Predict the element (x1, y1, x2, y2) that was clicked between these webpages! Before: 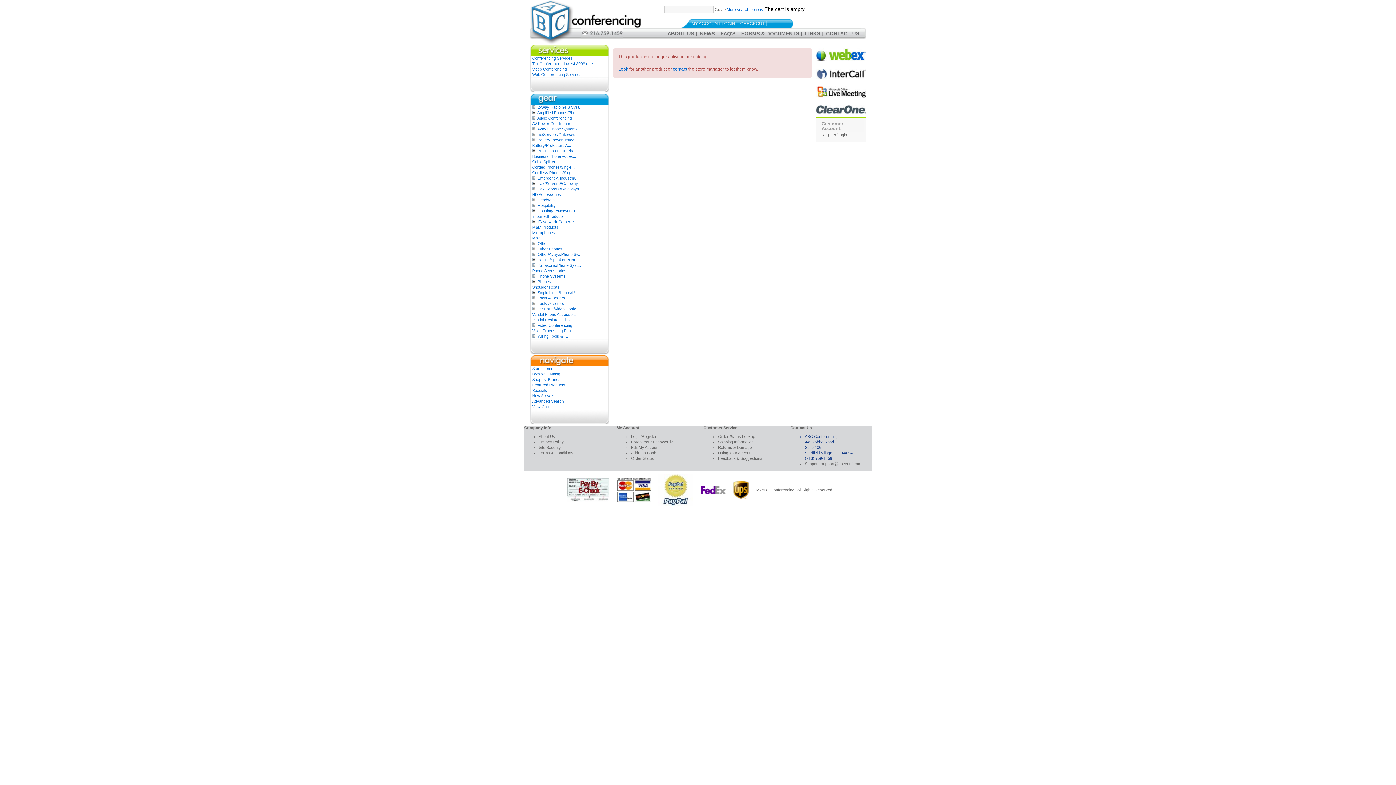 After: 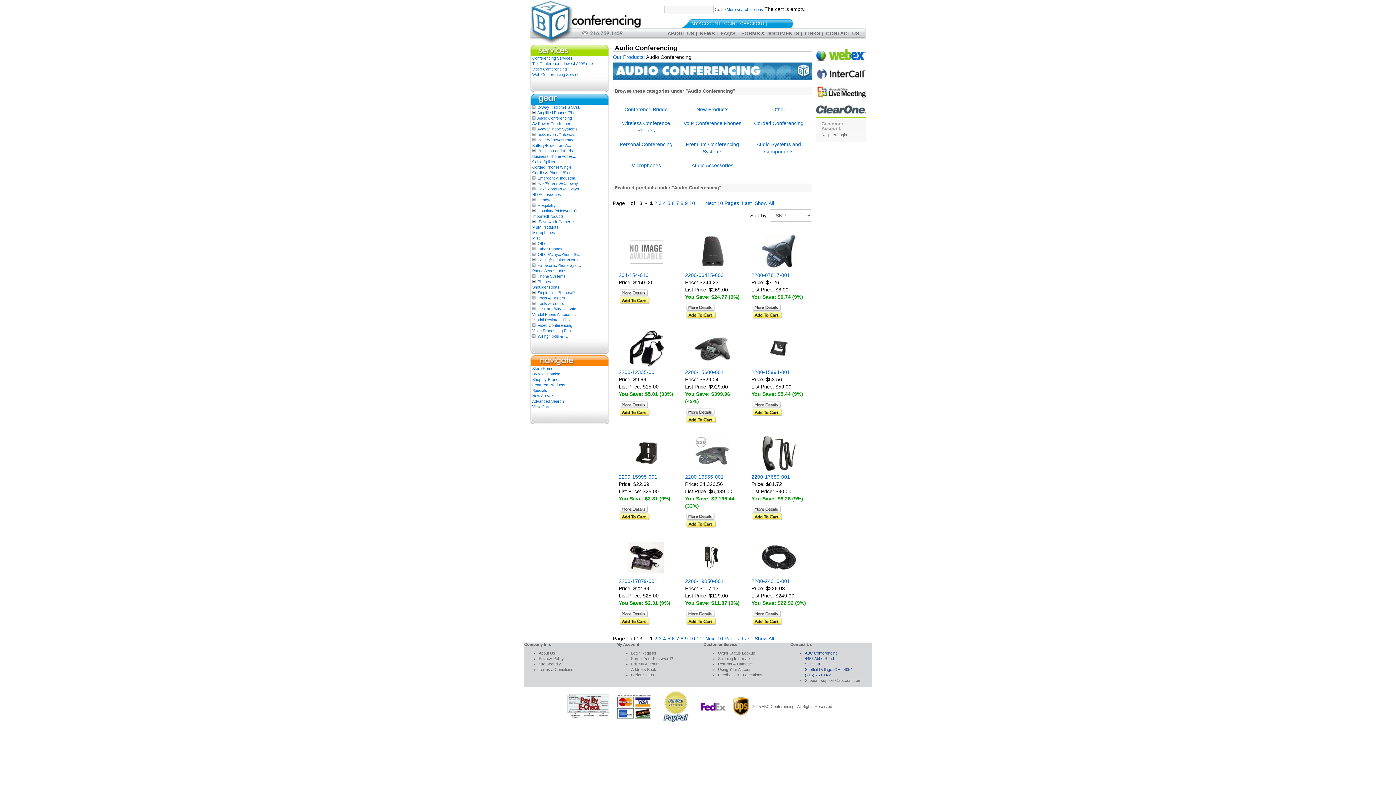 Action: bbox: (537, 115, 572, 120) label: Audio Conferencing